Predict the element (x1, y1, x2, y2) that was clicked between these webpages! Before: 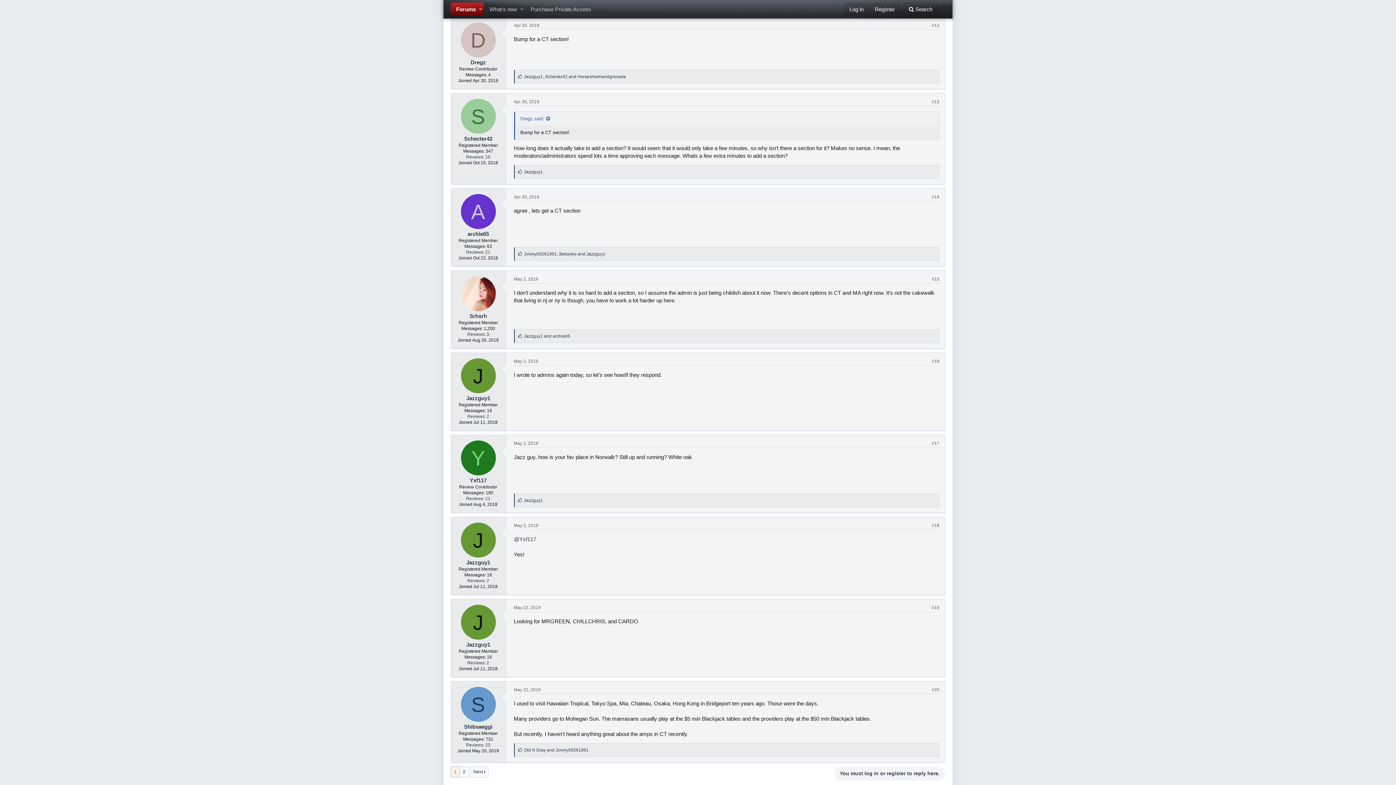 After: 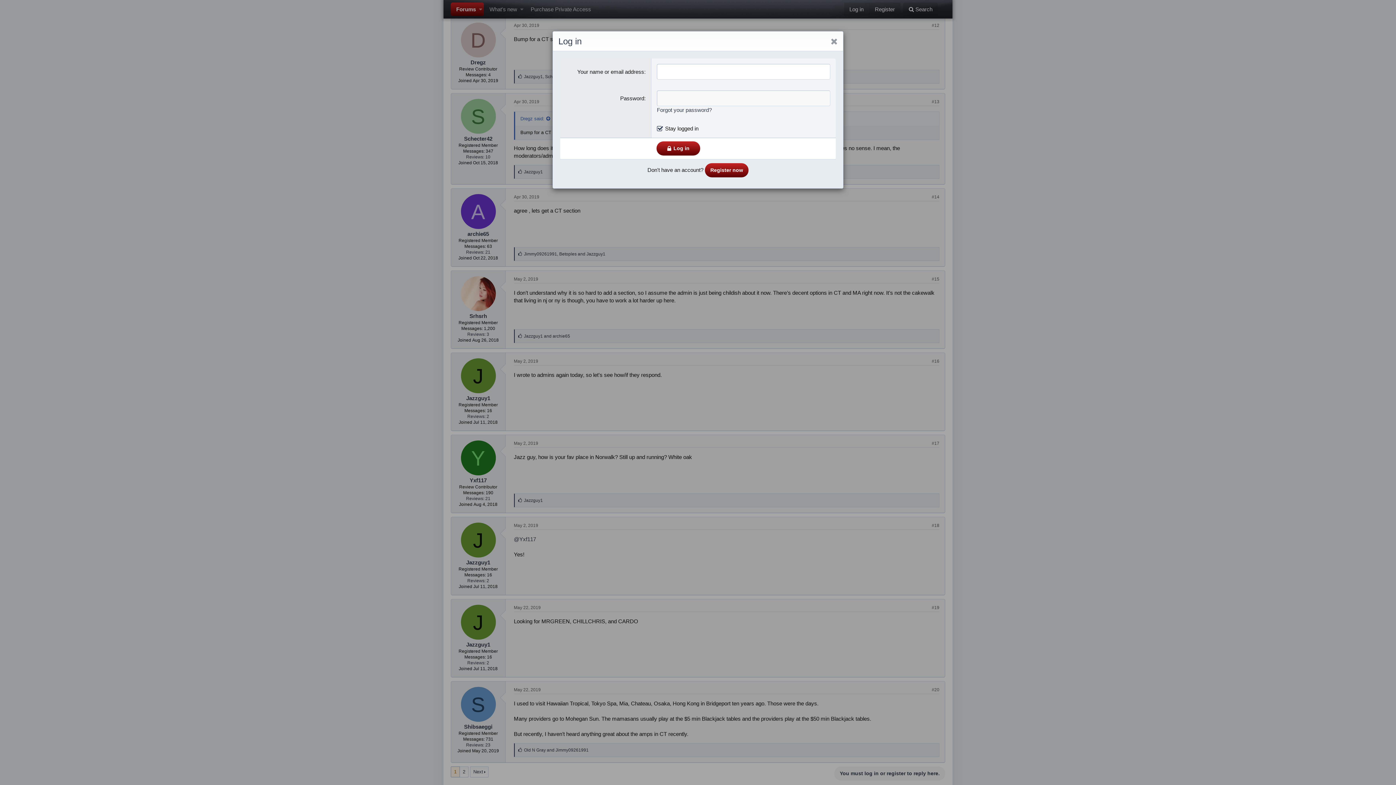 Action: bbox: (834, 766, 945, 780) label: You must log in or register to reply here.